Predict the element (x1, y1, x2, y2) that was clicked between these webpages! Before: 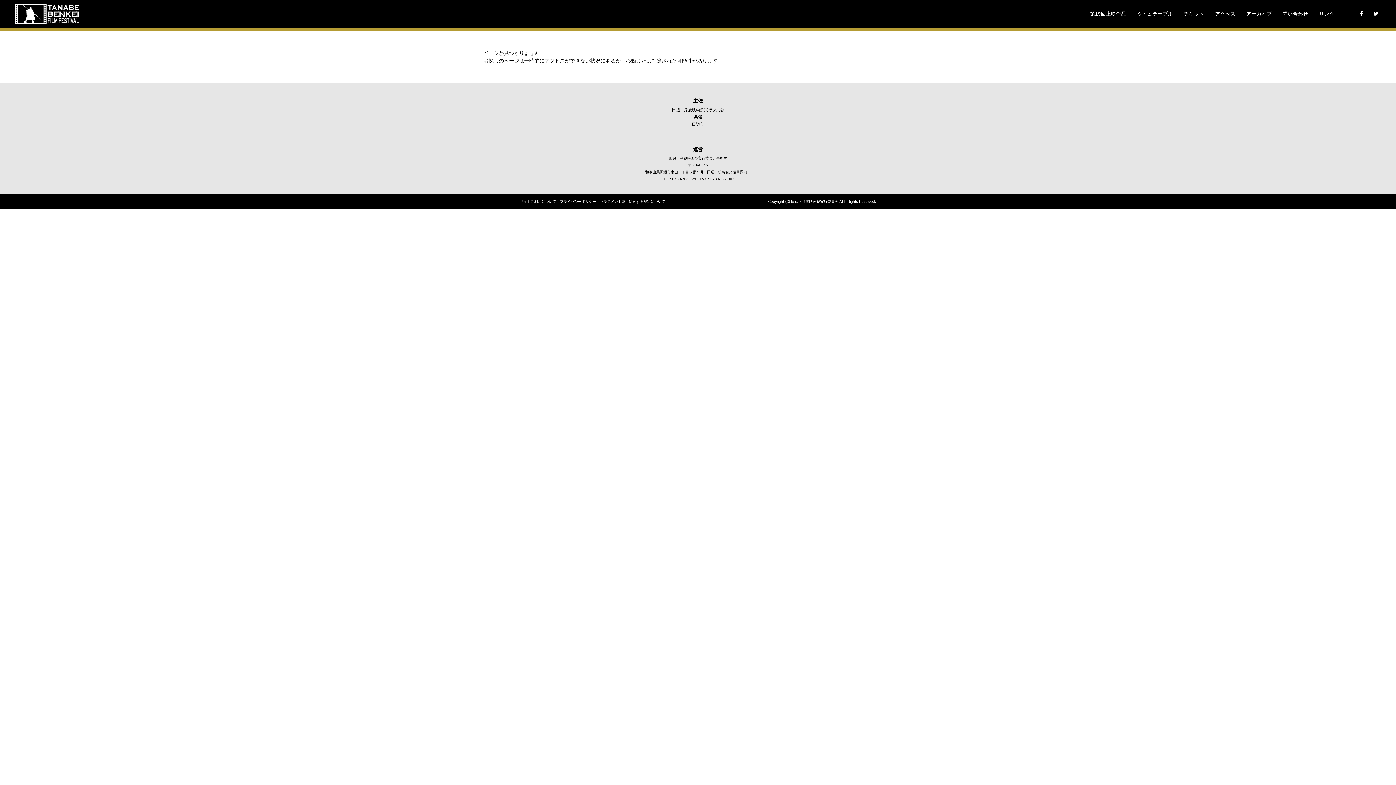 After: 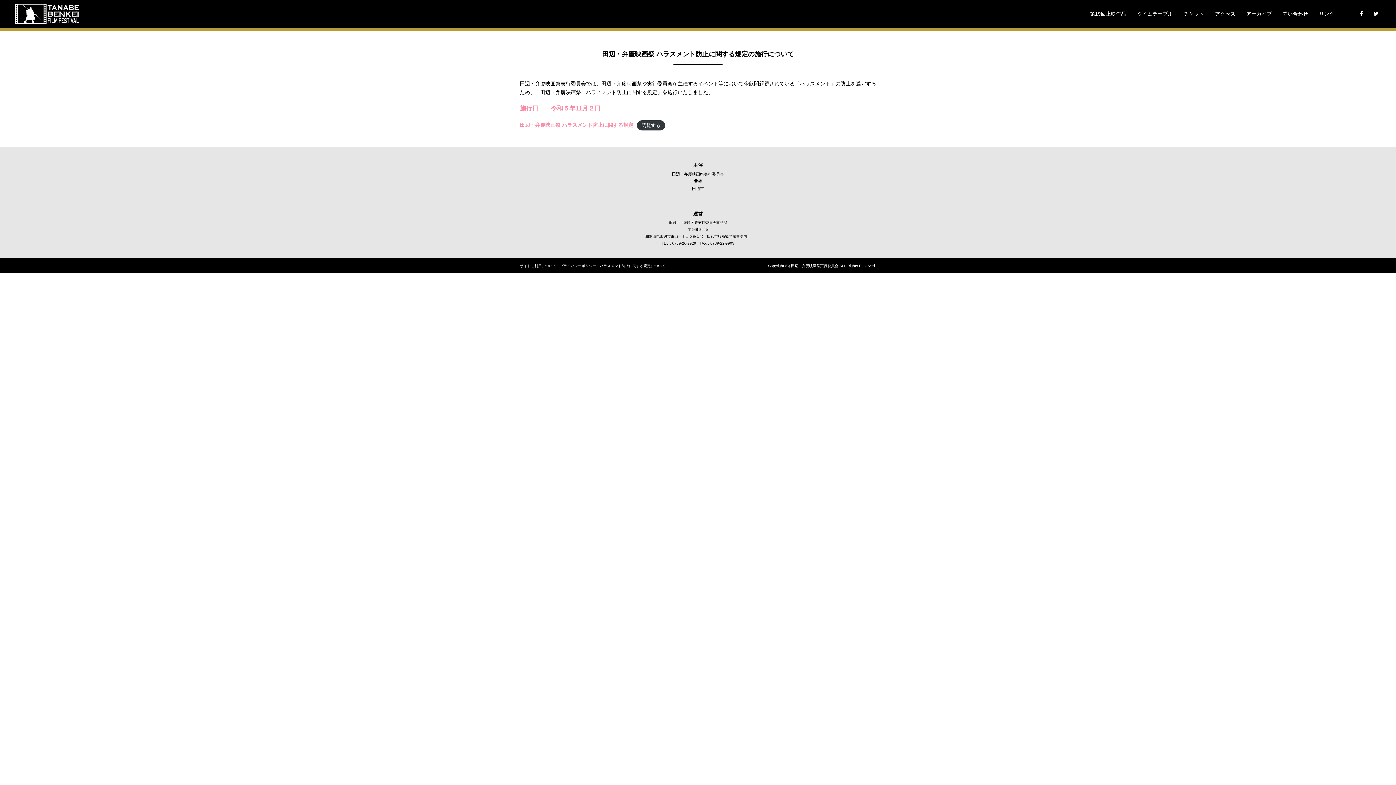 Action: bbox: (600, 199, 665, 203) label: ハラスメント防止に関する規定について